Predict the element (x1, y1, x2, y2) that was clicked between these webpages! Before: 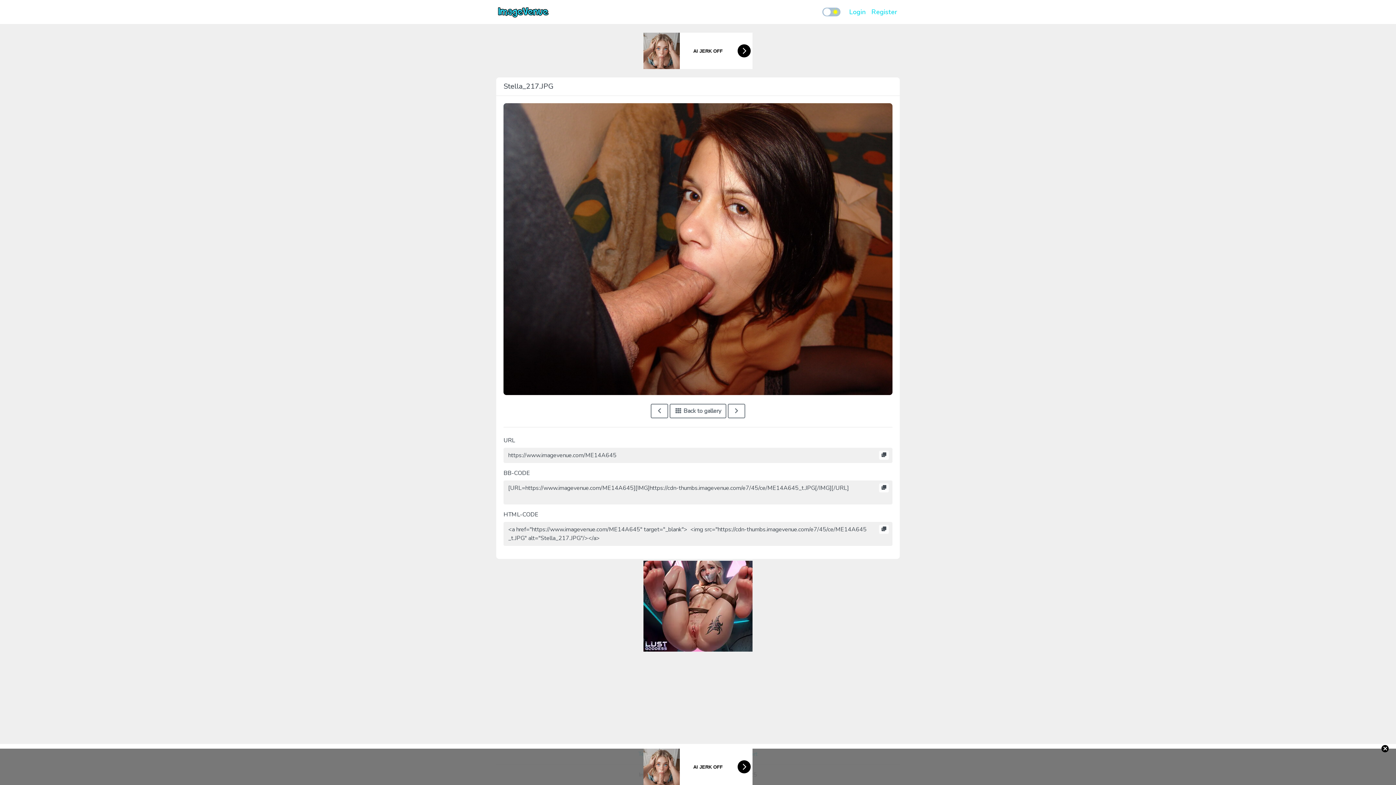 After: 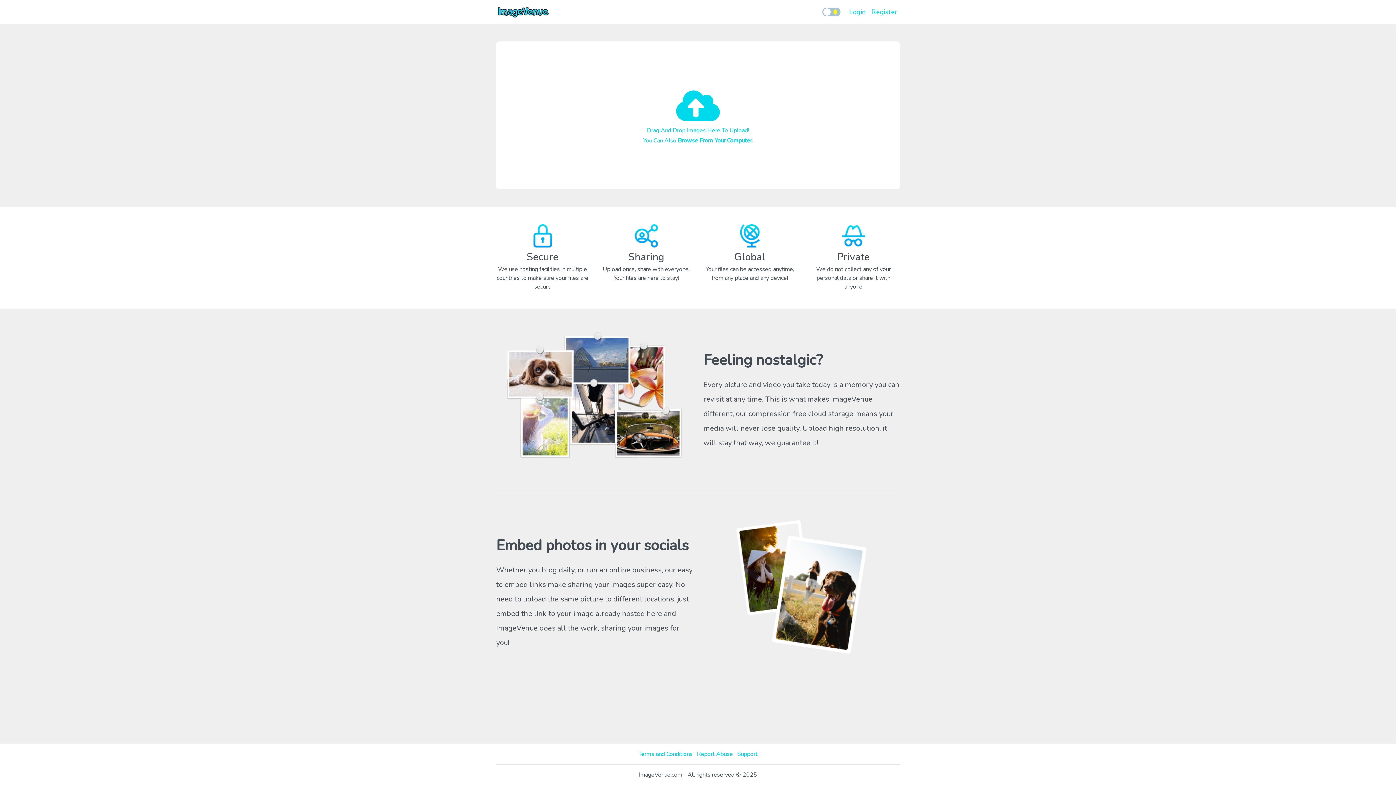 Action: bbox: (496, 2, 550, 21)